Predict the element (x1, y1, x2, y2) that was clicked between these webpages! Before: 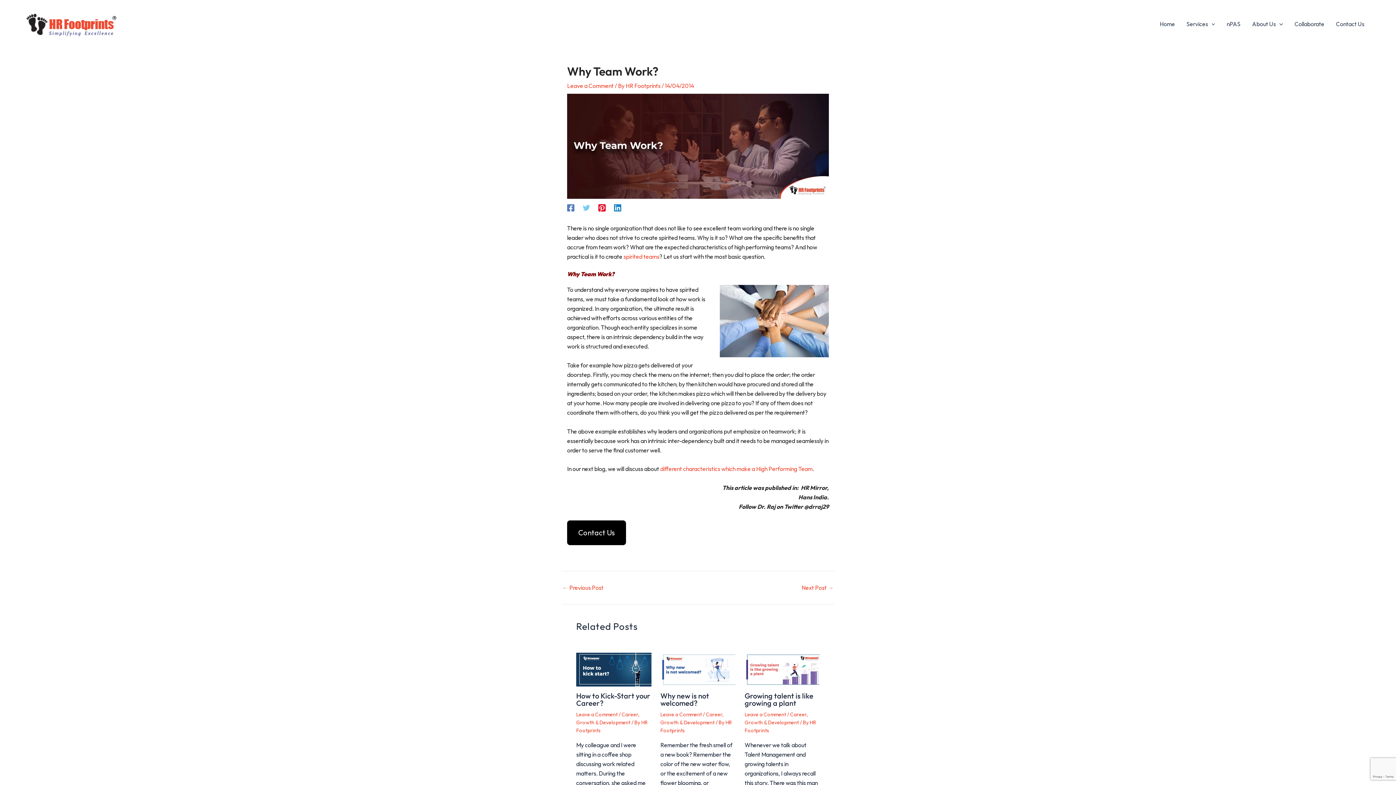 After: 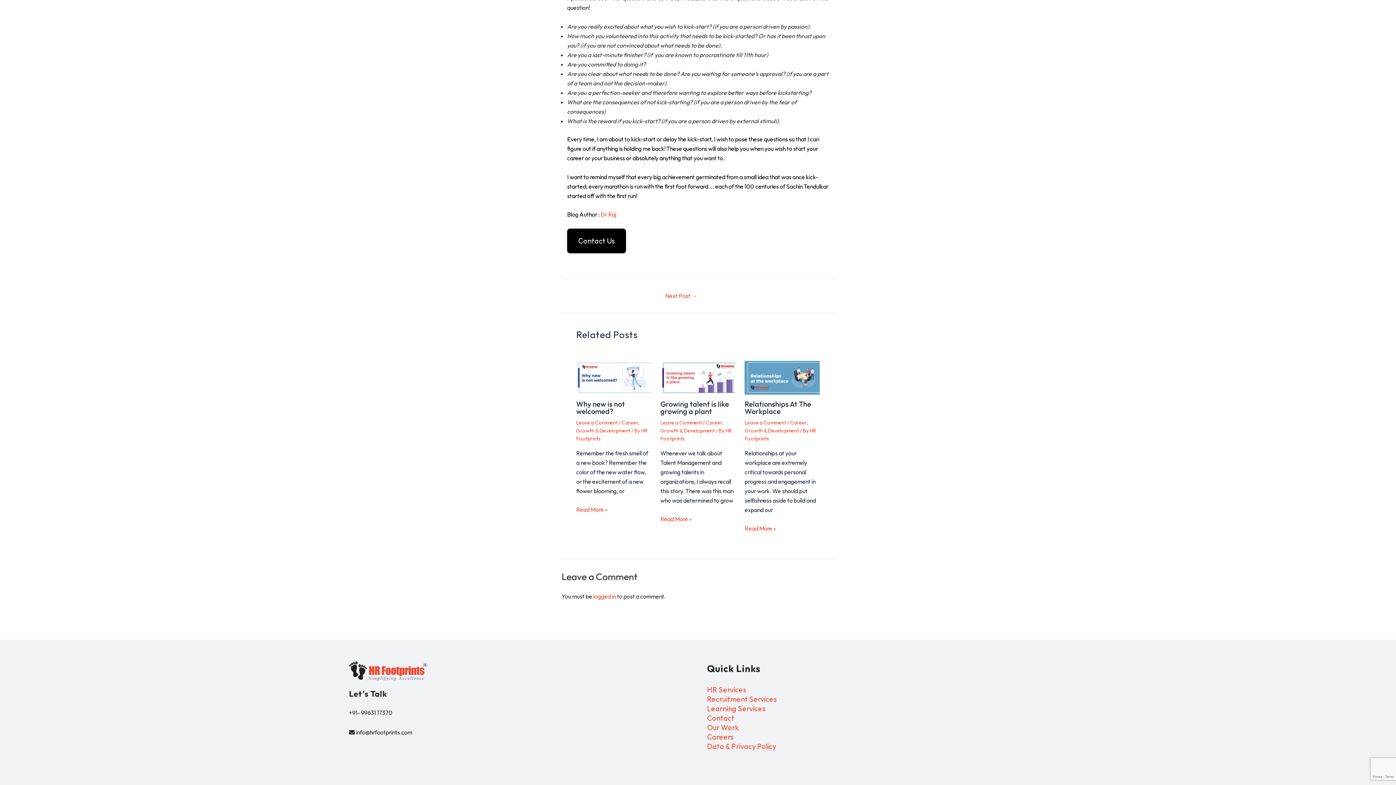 Action: label: Leave a Comment bbox: (576, 711, 617, 718)